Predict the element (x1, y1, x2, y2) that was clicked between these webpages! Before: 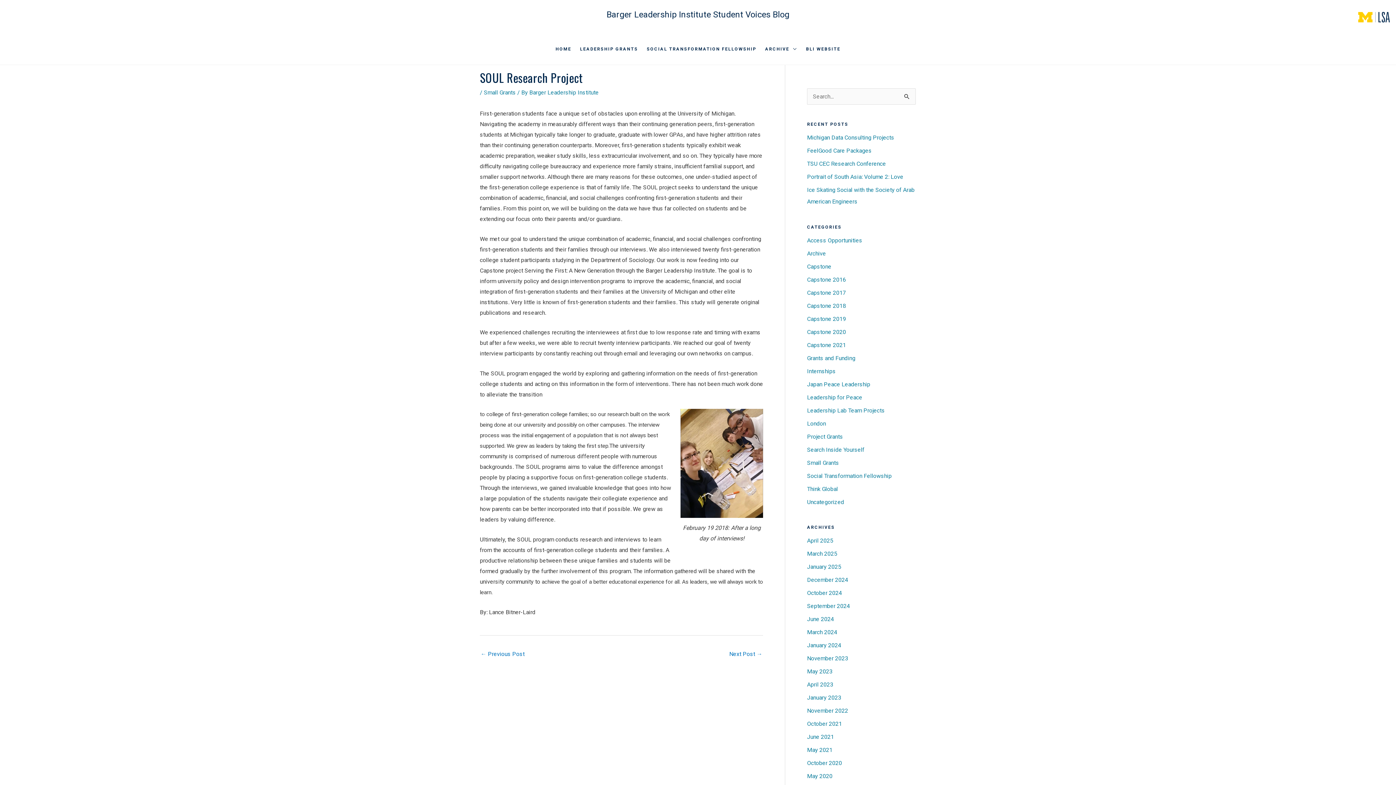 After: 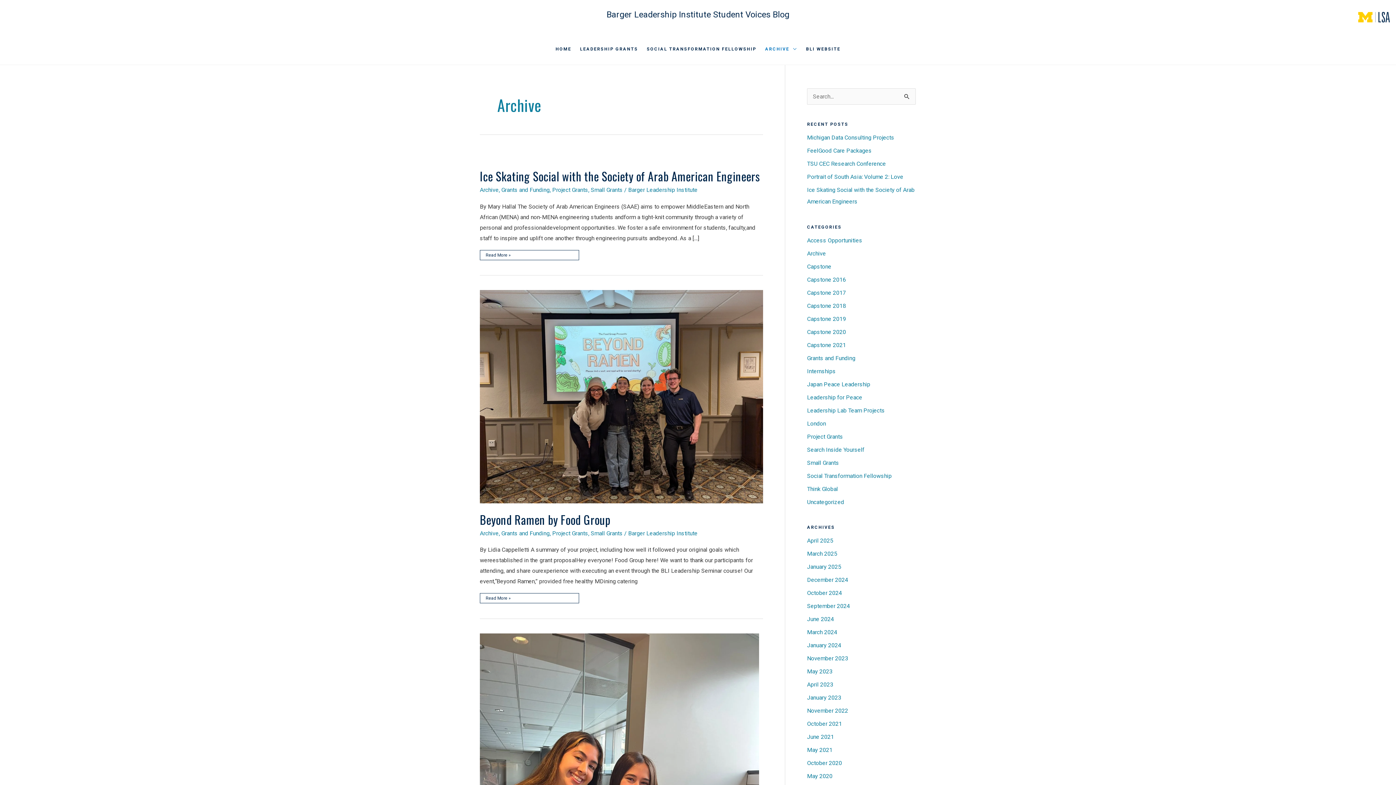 Action: label: ARCHIVE bbox: (760, 37, 801, 61)